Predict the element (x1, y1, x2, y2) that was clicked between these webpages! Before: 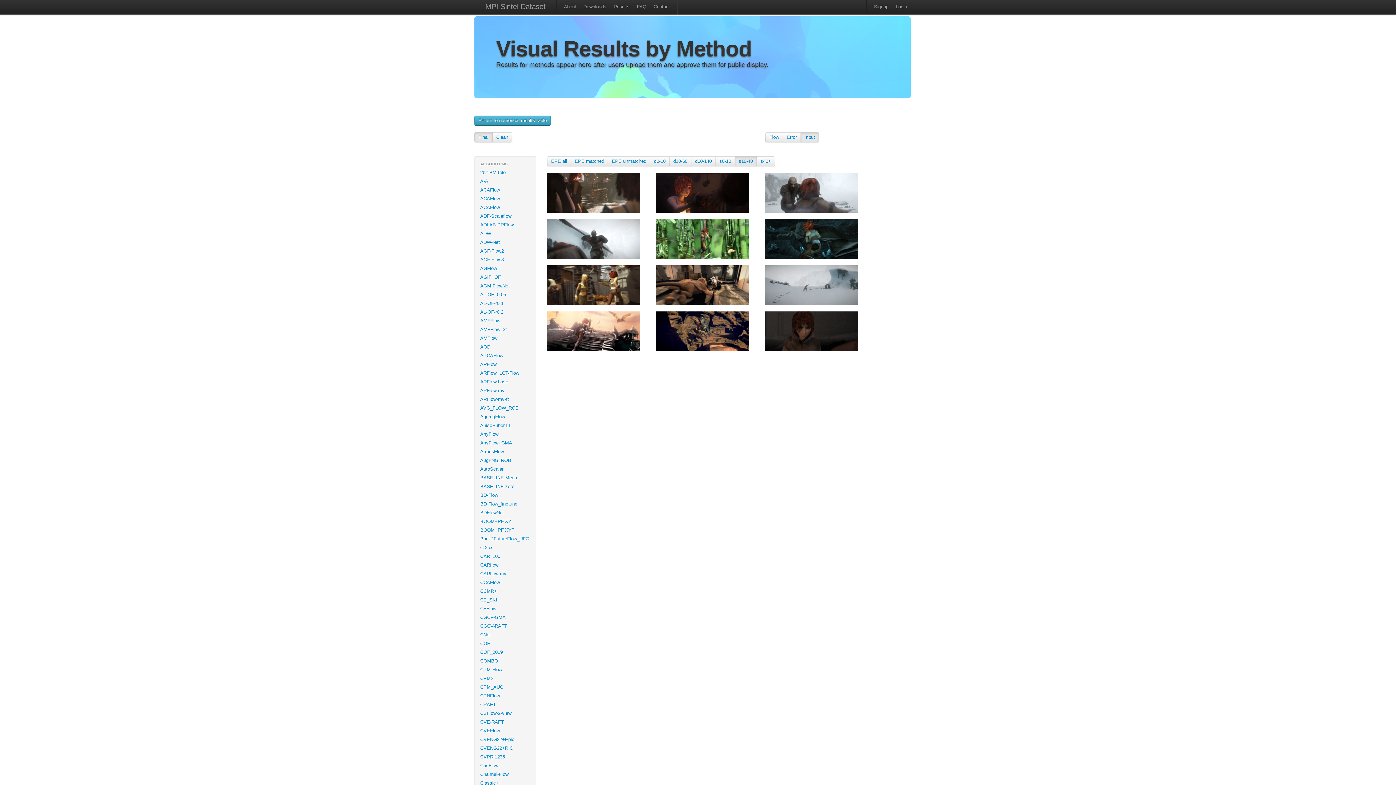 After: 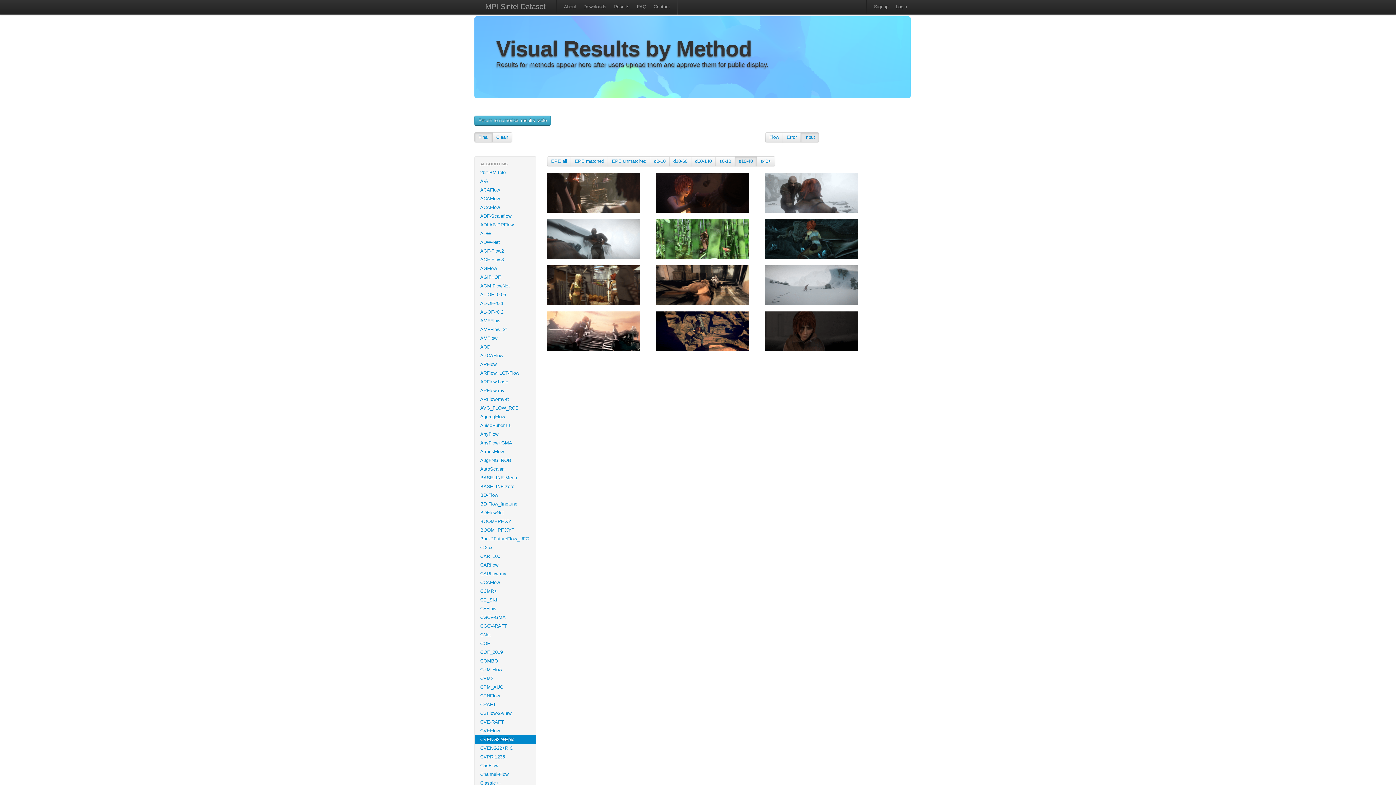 Action: bbox: (474, 735, 536, 744) label: CVENG22+Epic